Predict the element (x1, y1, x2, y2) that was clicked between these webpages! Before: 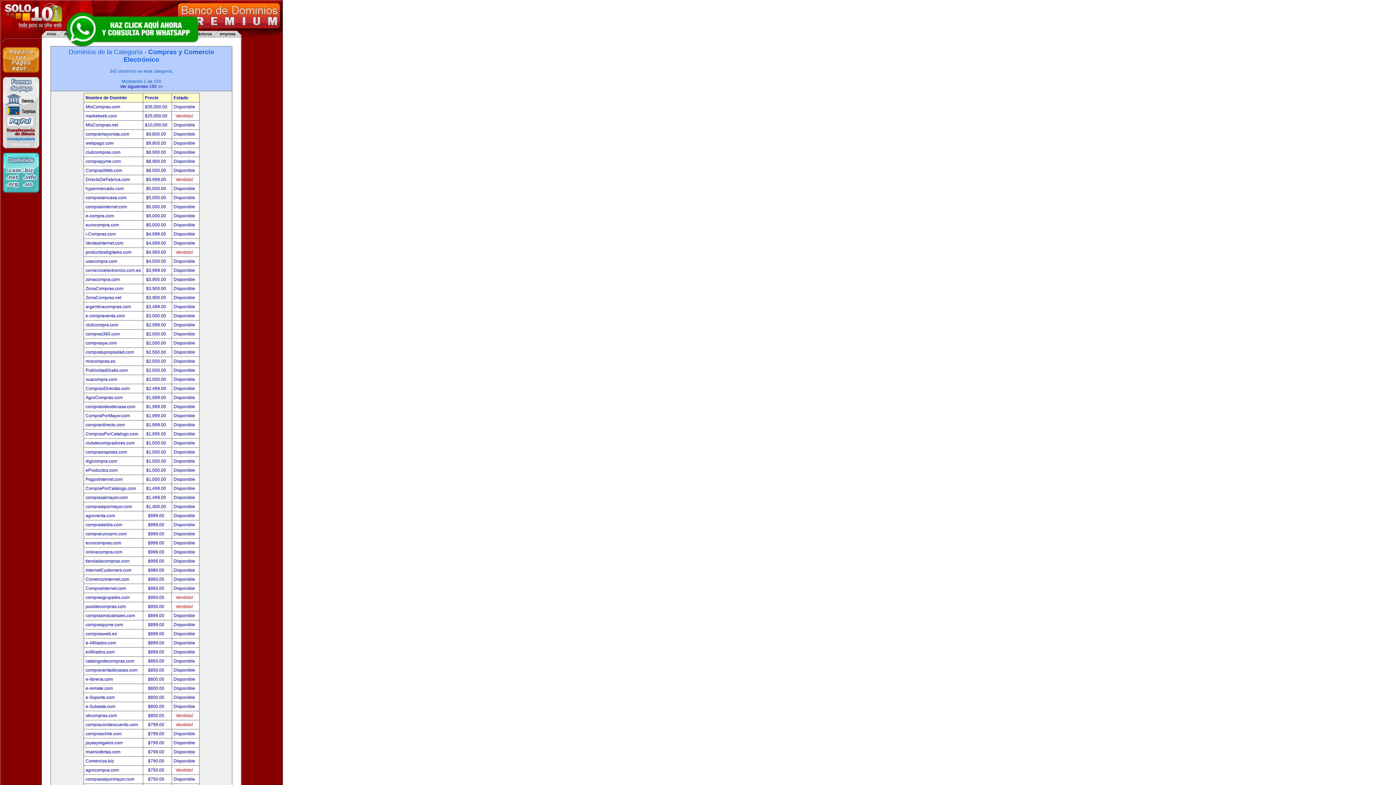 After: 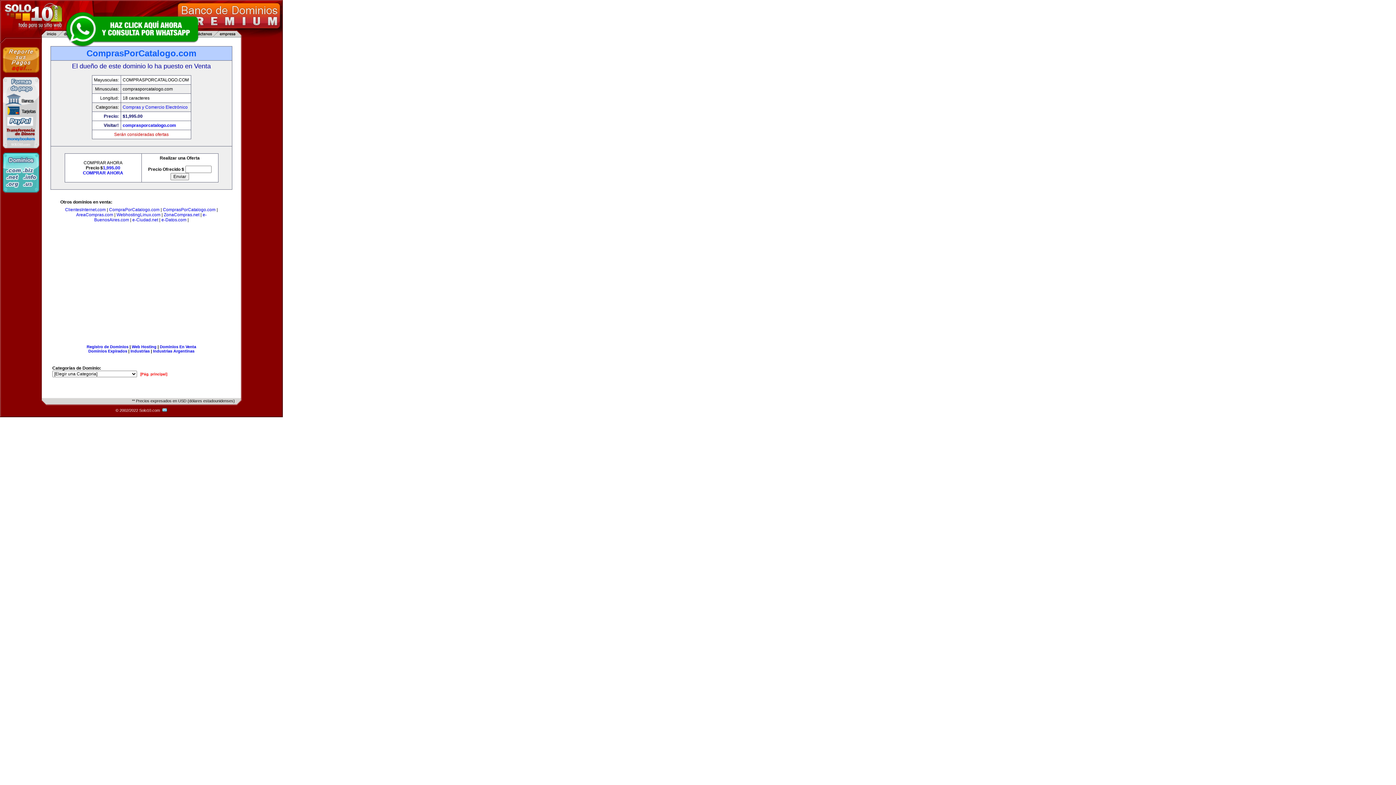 Action: label: Disponible bbox: (173, 431, 195, 436)